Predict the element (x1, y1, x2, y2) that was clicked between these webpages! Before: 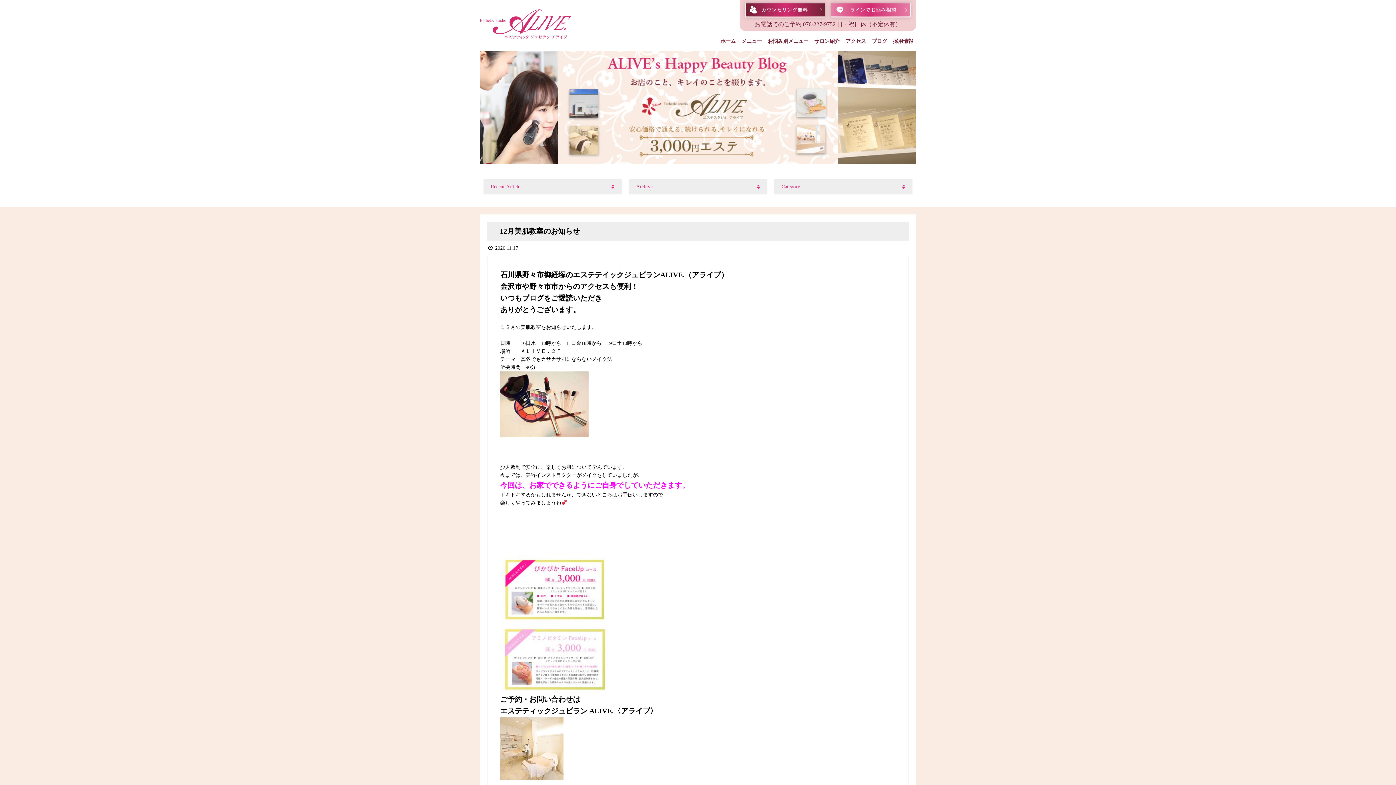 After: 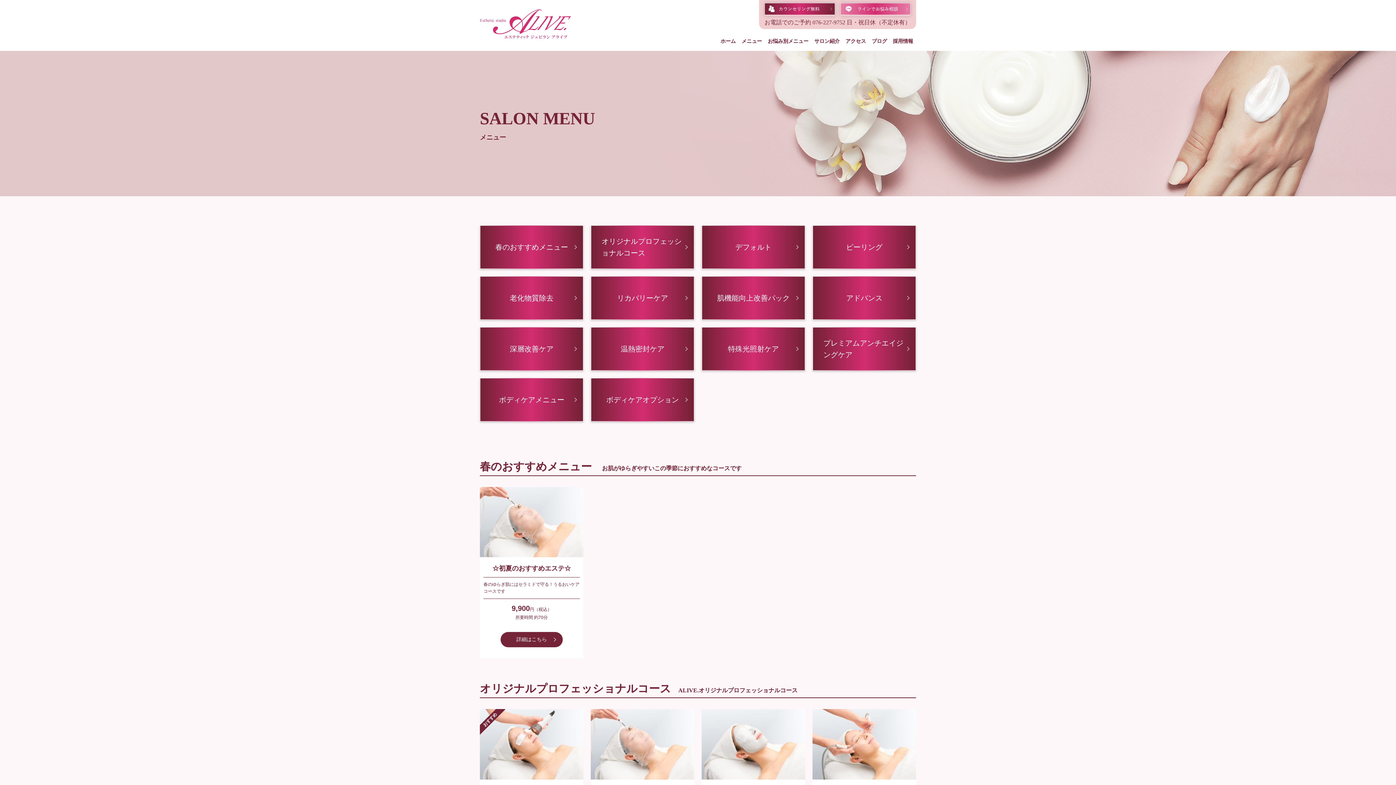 Action: label: メニュー bbox: (741, 38, 762, 44)